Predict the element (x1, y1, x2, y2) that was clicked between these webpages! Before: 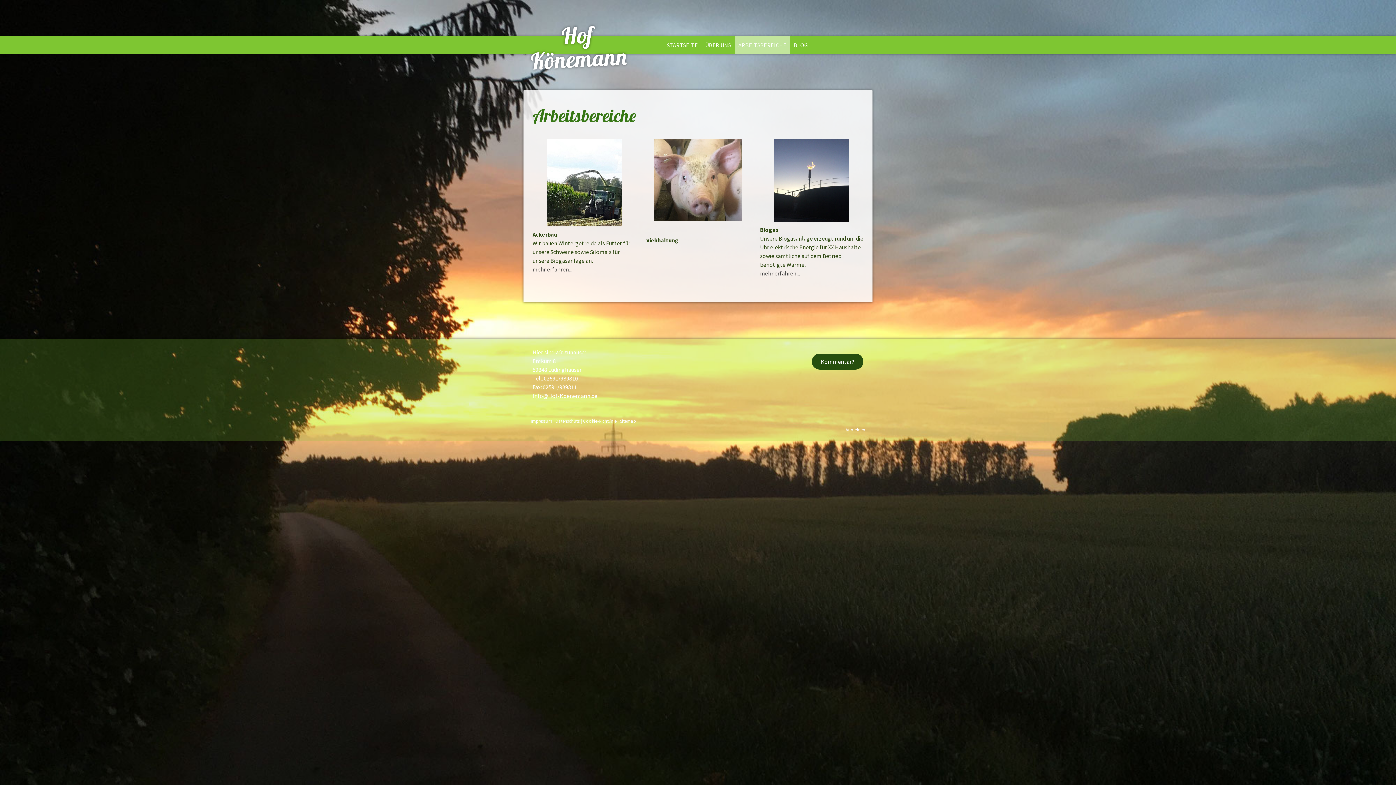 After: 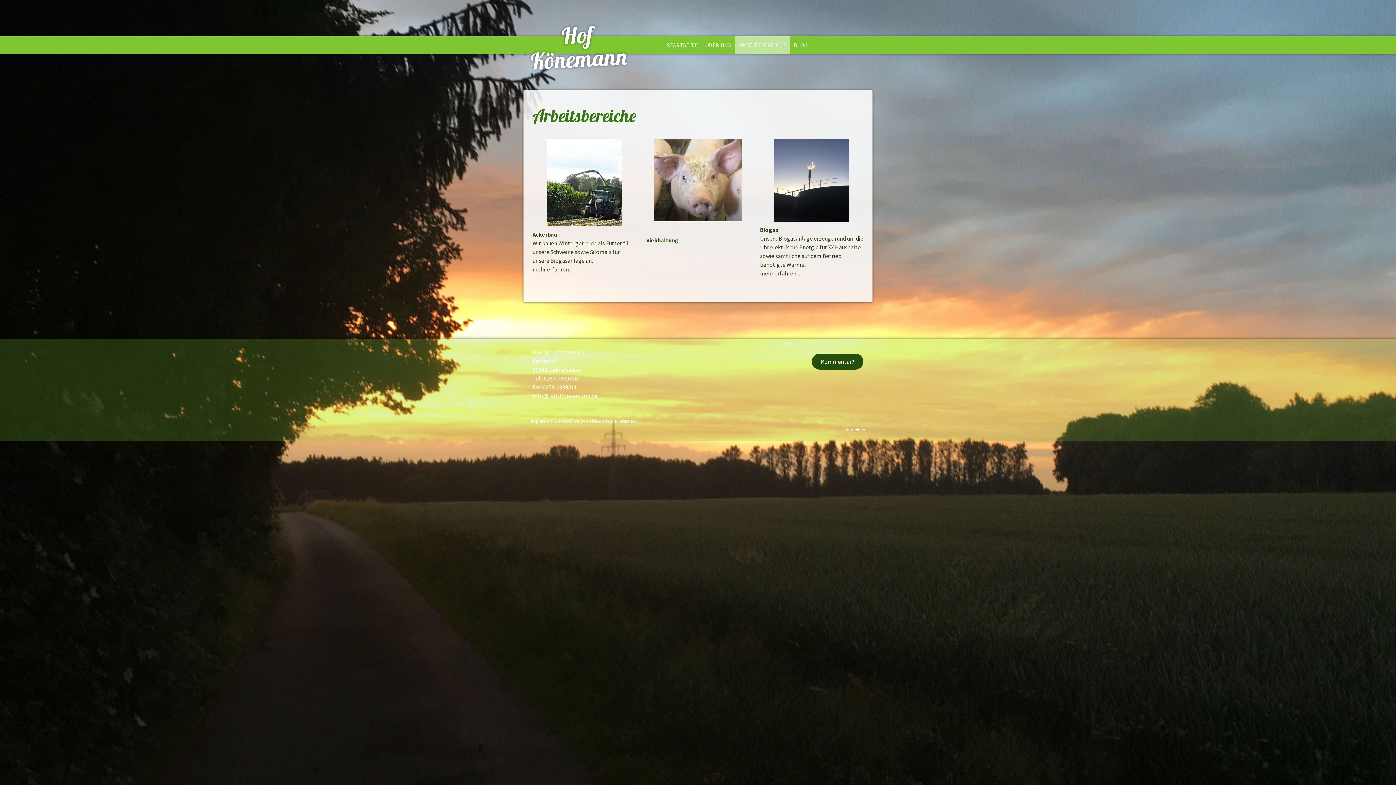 Action: bbox: (734, 36, 790, 53) label: ARBEITSBEREICHE